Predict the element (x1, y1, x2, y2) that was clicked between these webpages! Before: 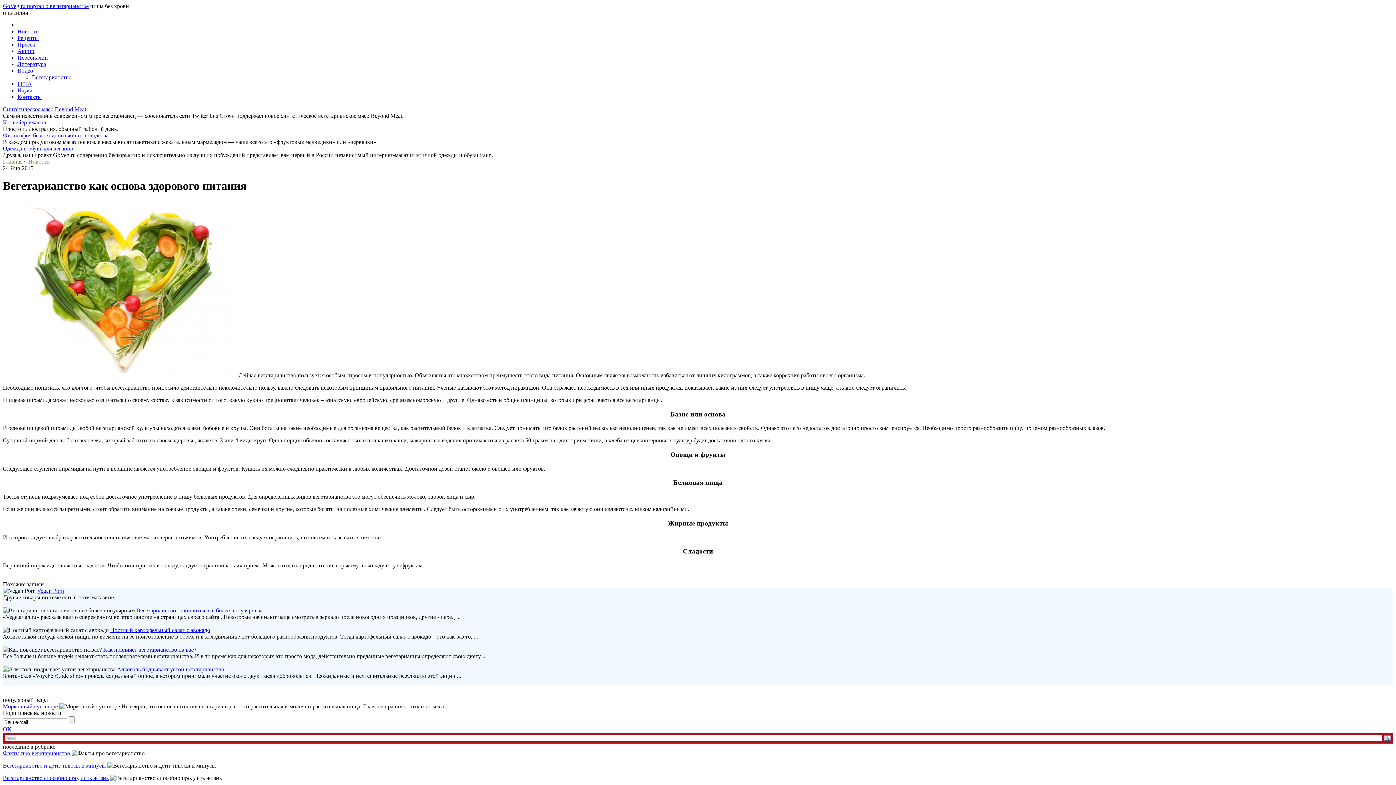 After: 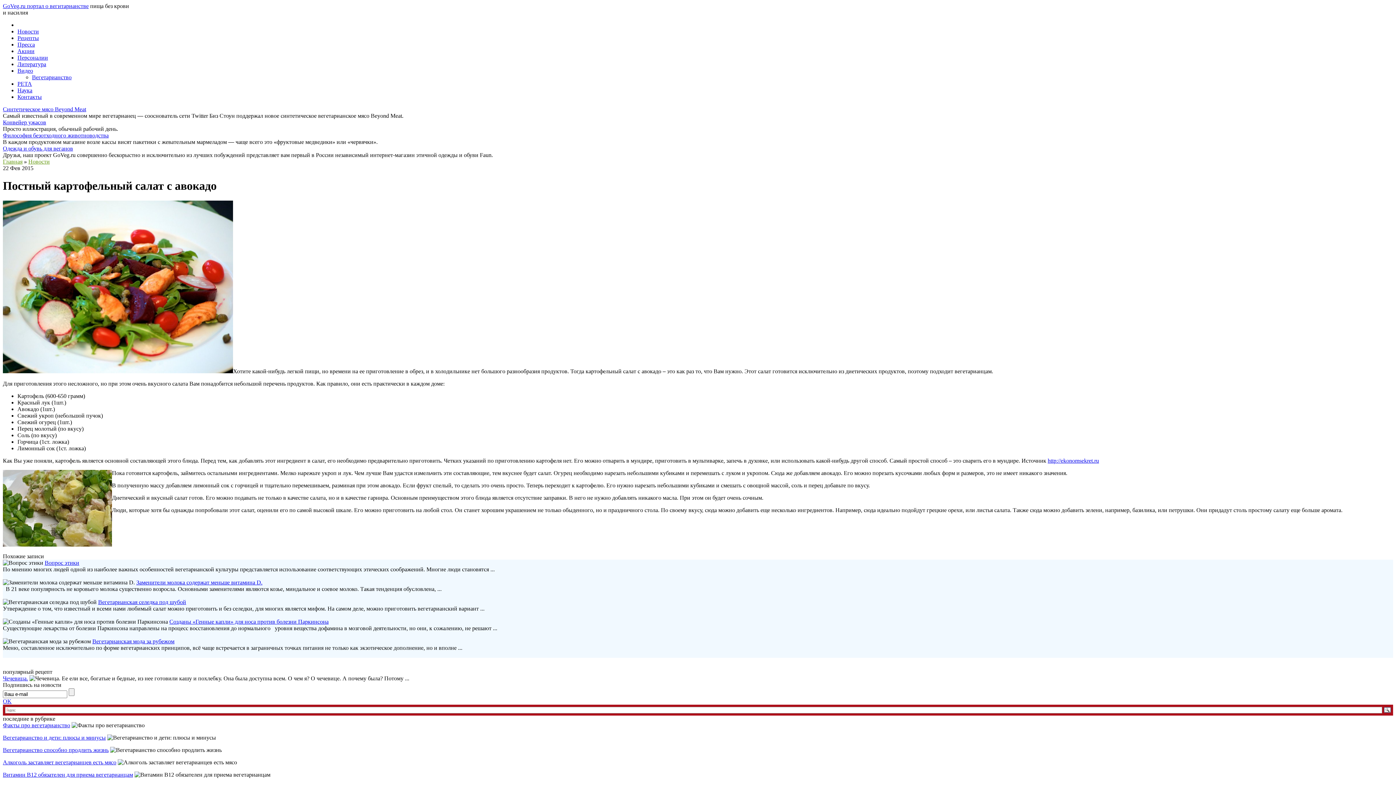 Action: label: Постный картофельный салат с авокадо bbox: (110, 627, 210, 633)